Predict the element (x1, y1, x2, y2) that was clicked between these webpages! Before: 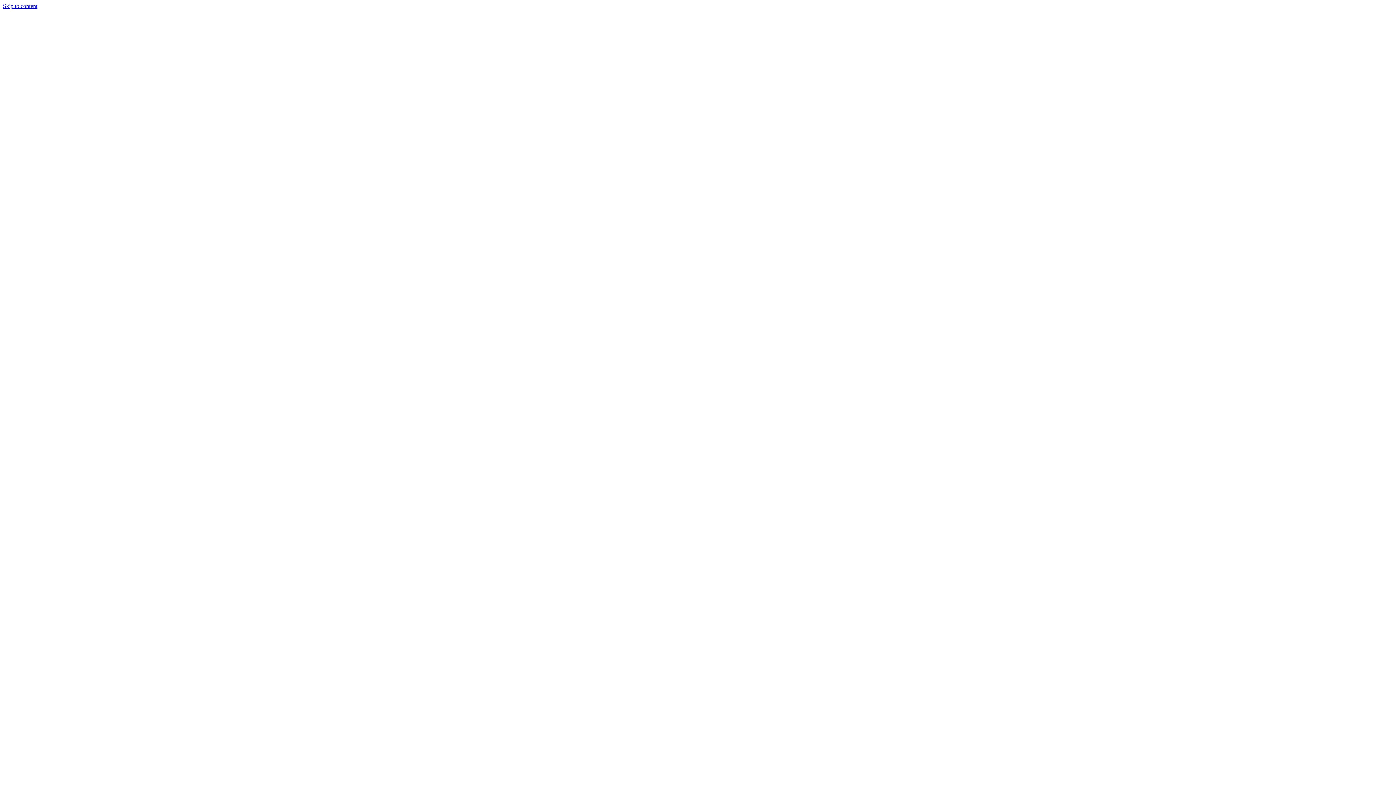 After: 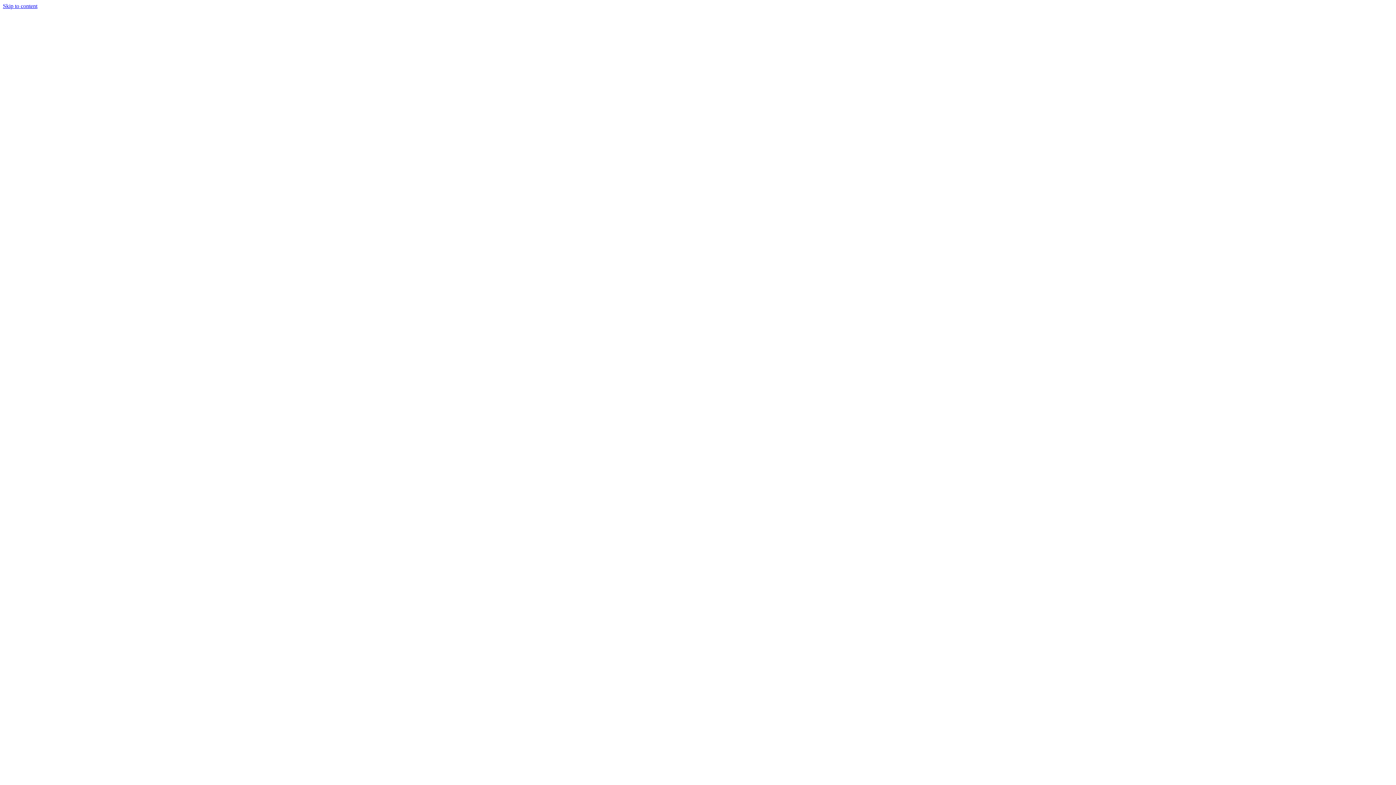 Action: label: Skip to content bbox: (2, 2, 37, 9)